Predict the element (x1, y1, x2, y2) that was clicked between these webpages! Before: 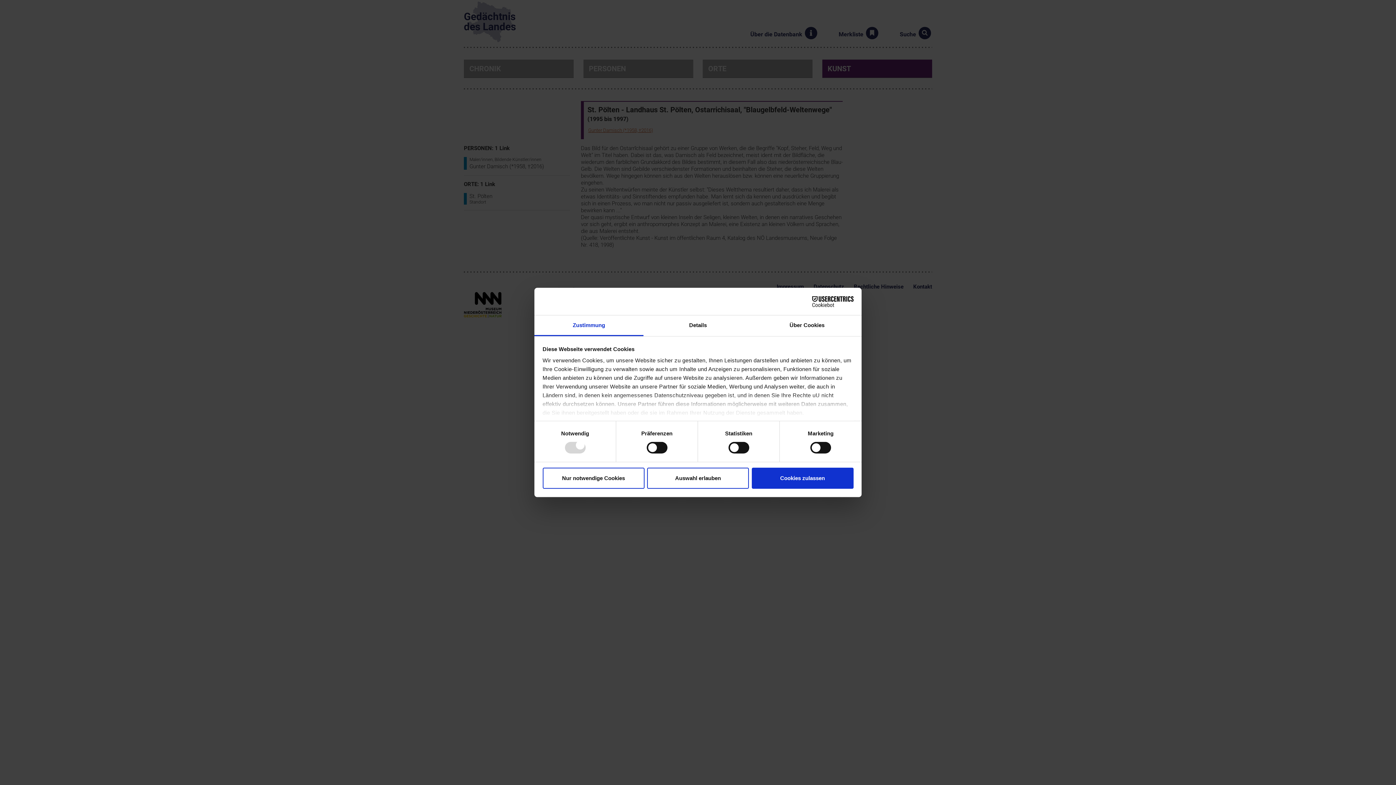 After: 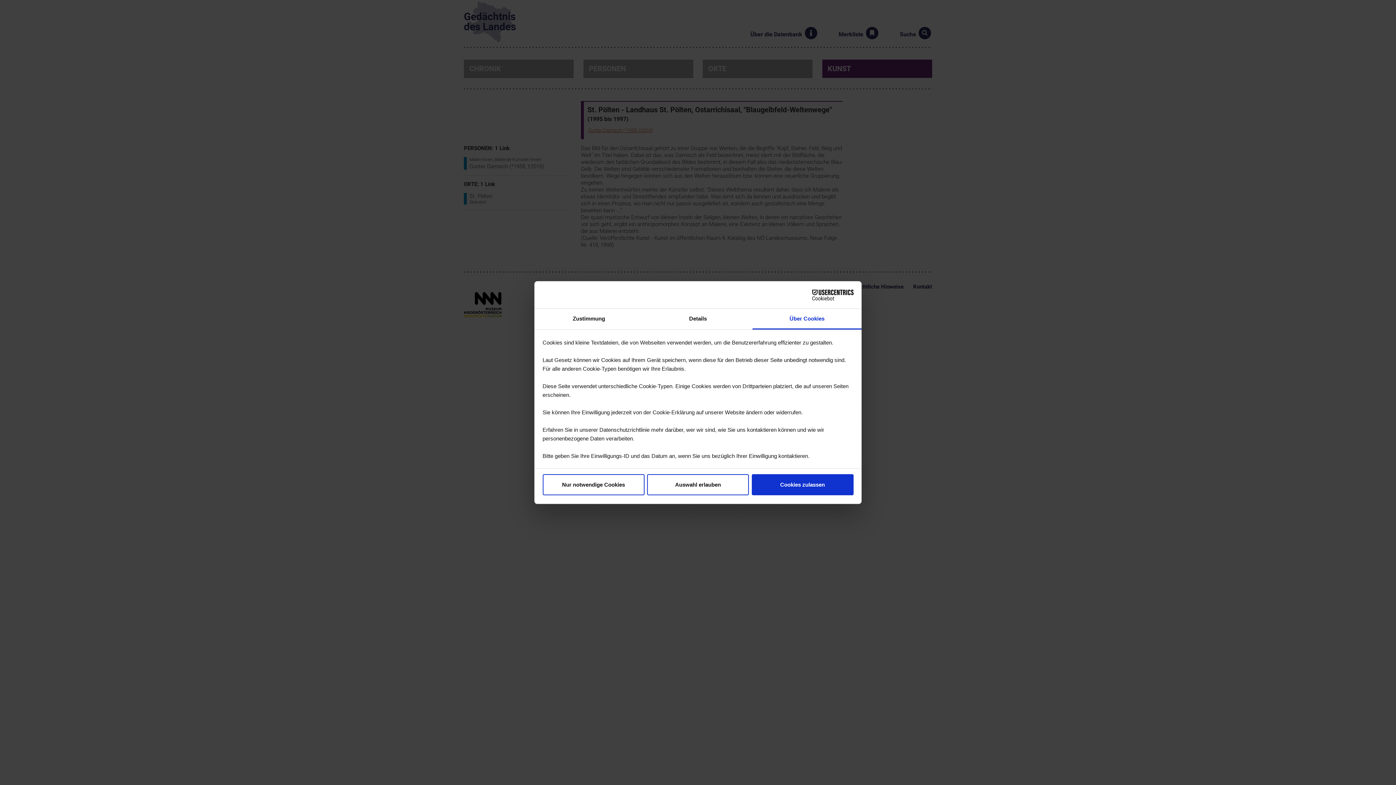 Action: bbox: (752, 315, 861, 336) label: Über Cookies